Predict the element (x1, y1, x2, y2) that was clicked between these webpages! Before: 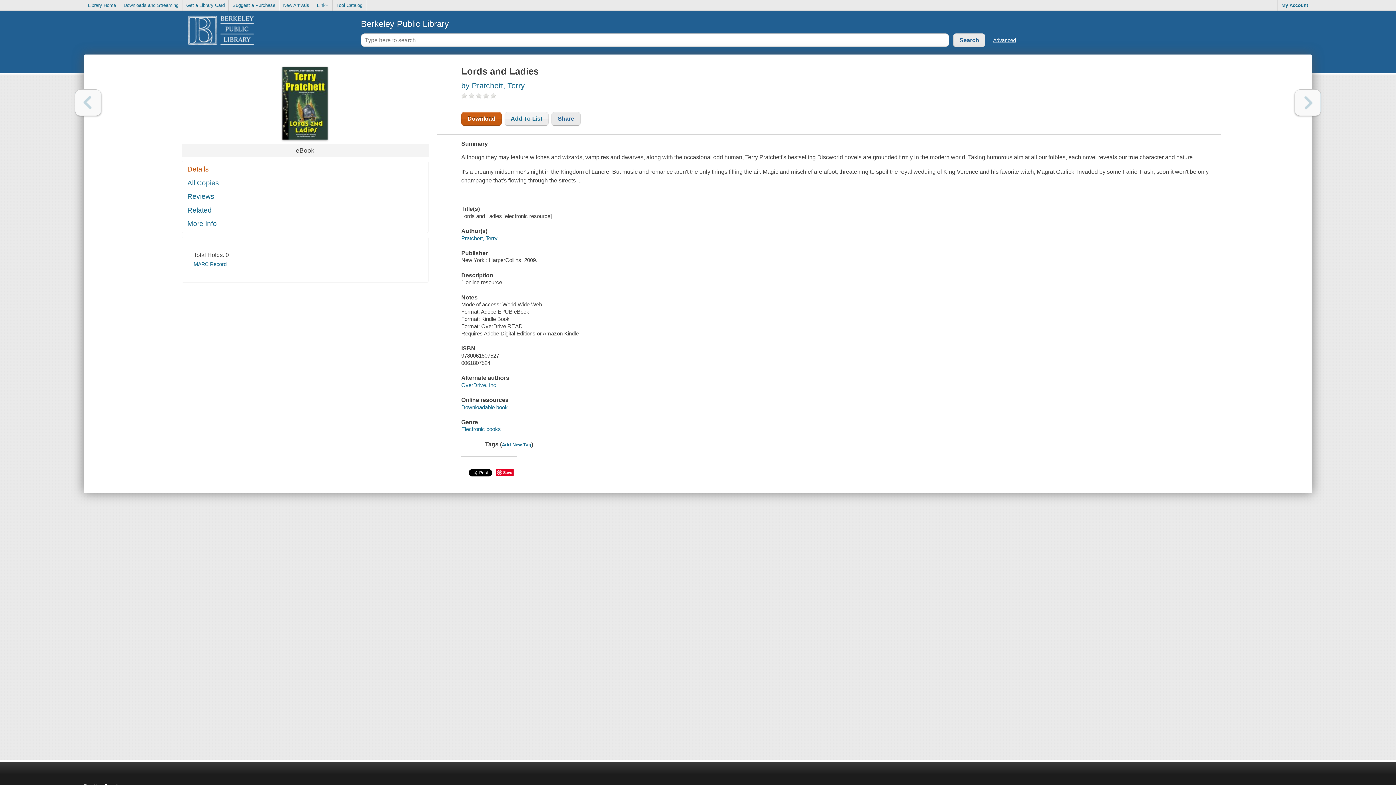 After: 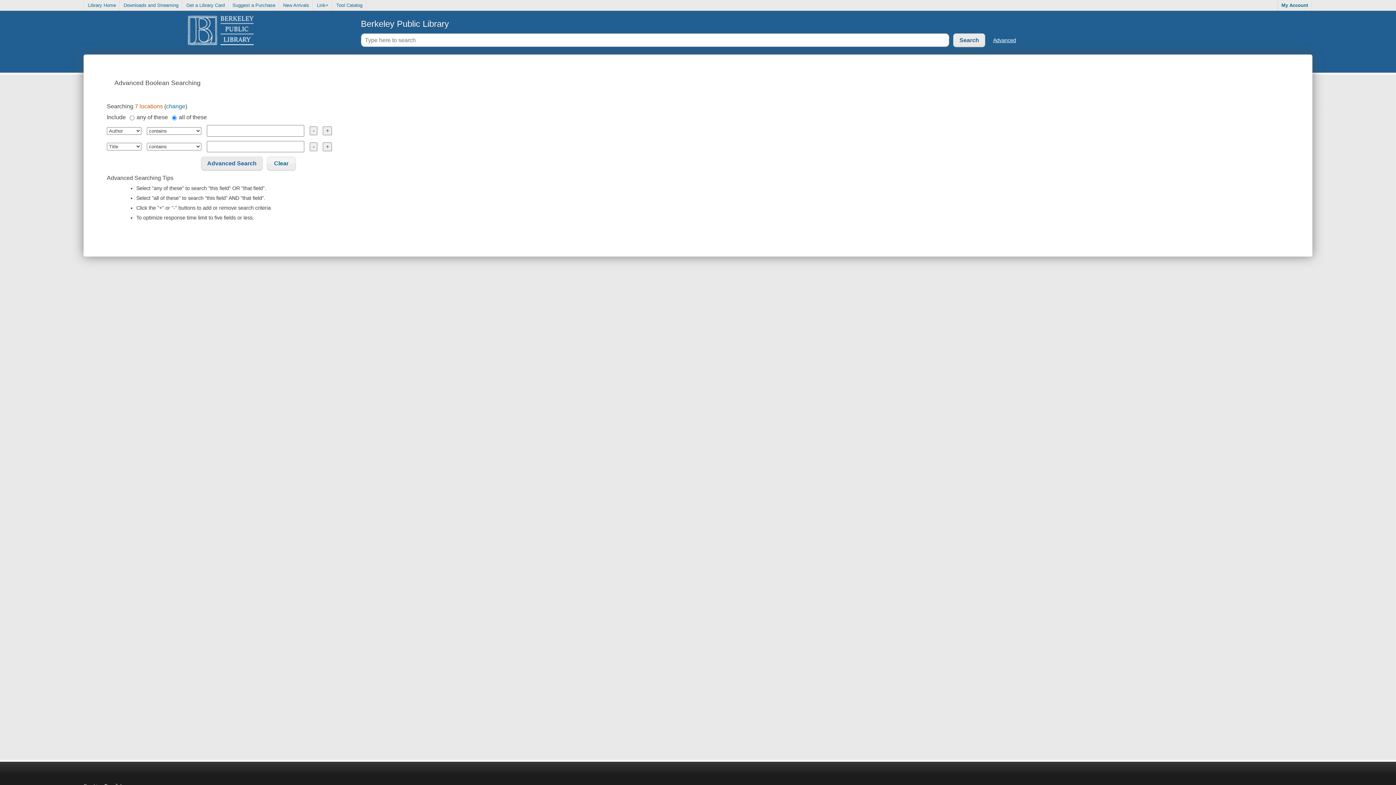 Action: label: Advanced bbox: (993, 37, 1016, 43)